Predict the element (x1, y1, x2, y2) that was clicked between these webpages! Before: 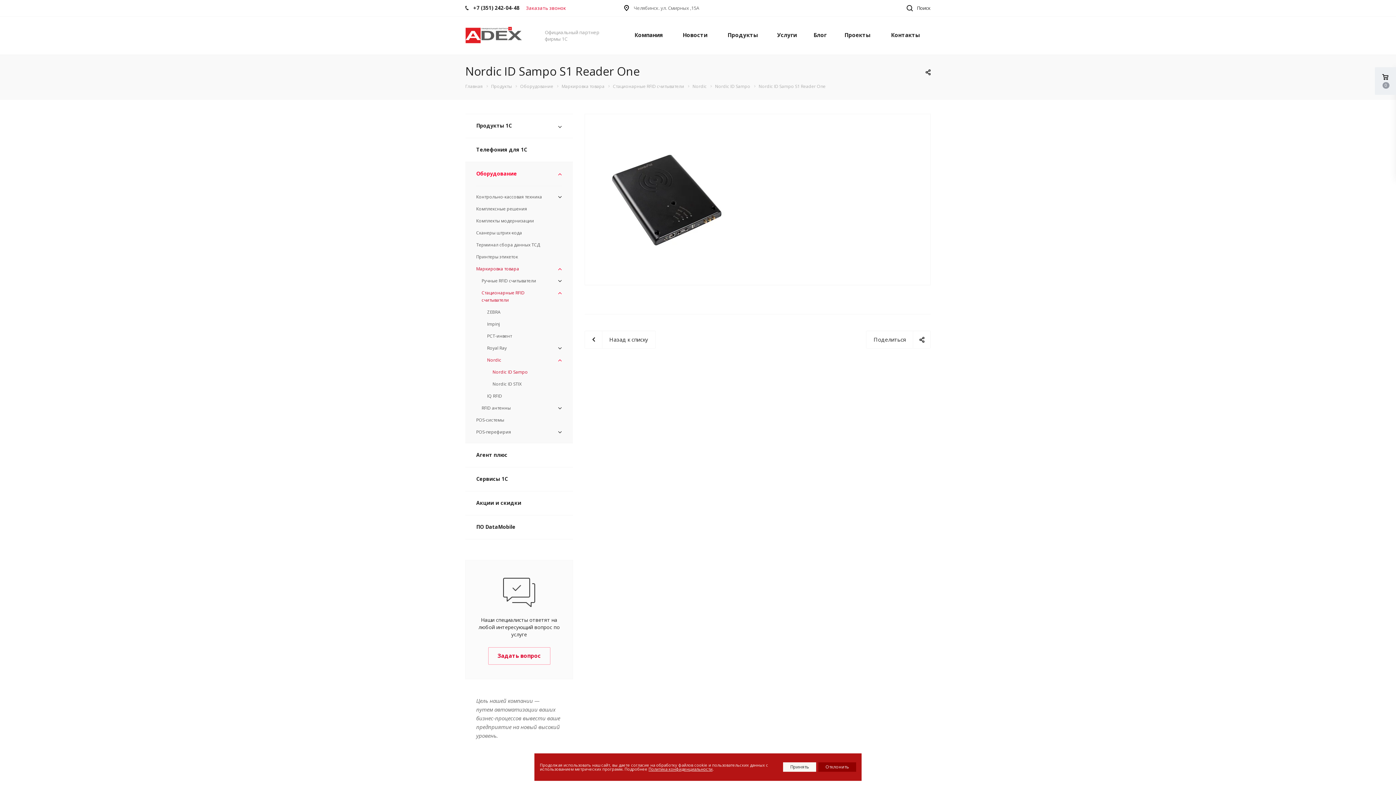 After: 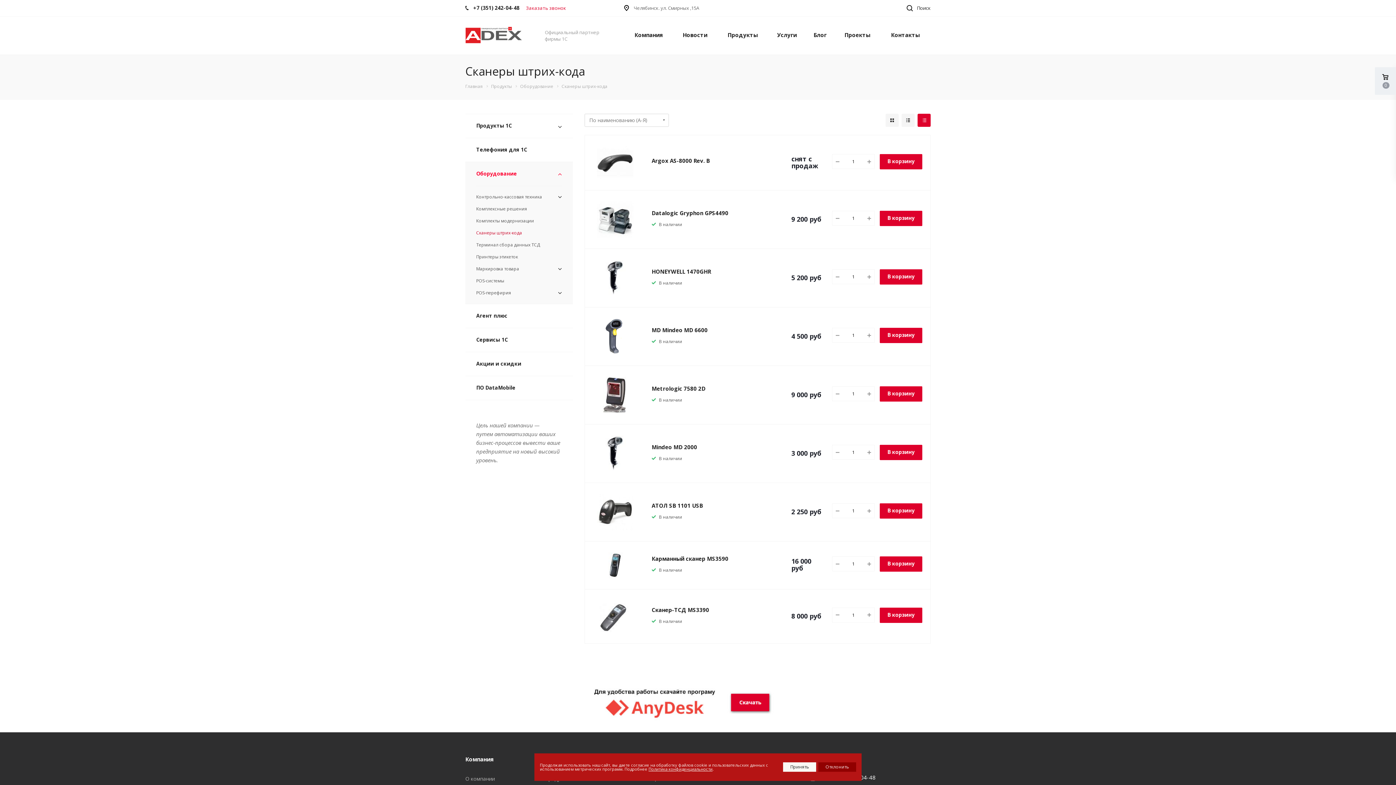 Action: bbox: (476, 227, 562, 238) label: Сканеры штрих-кода